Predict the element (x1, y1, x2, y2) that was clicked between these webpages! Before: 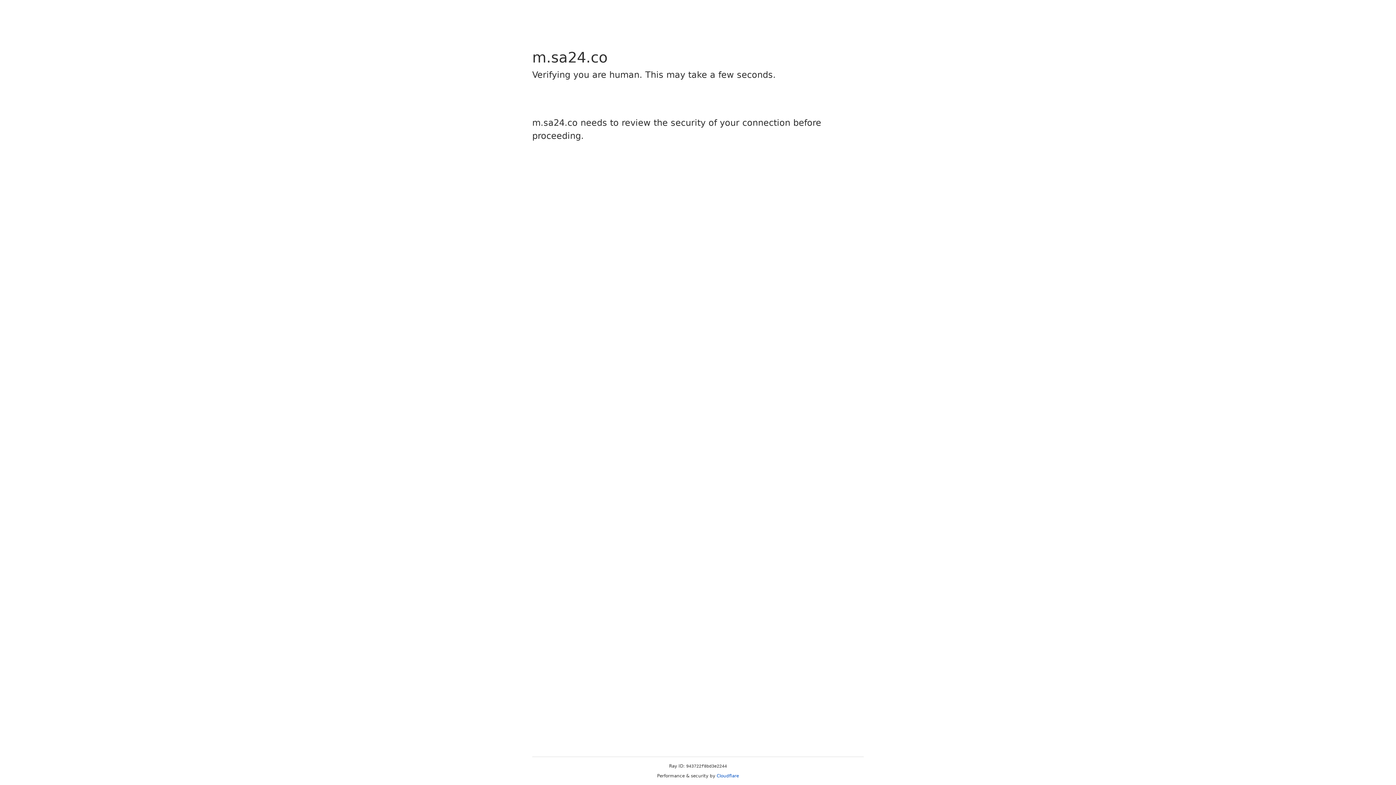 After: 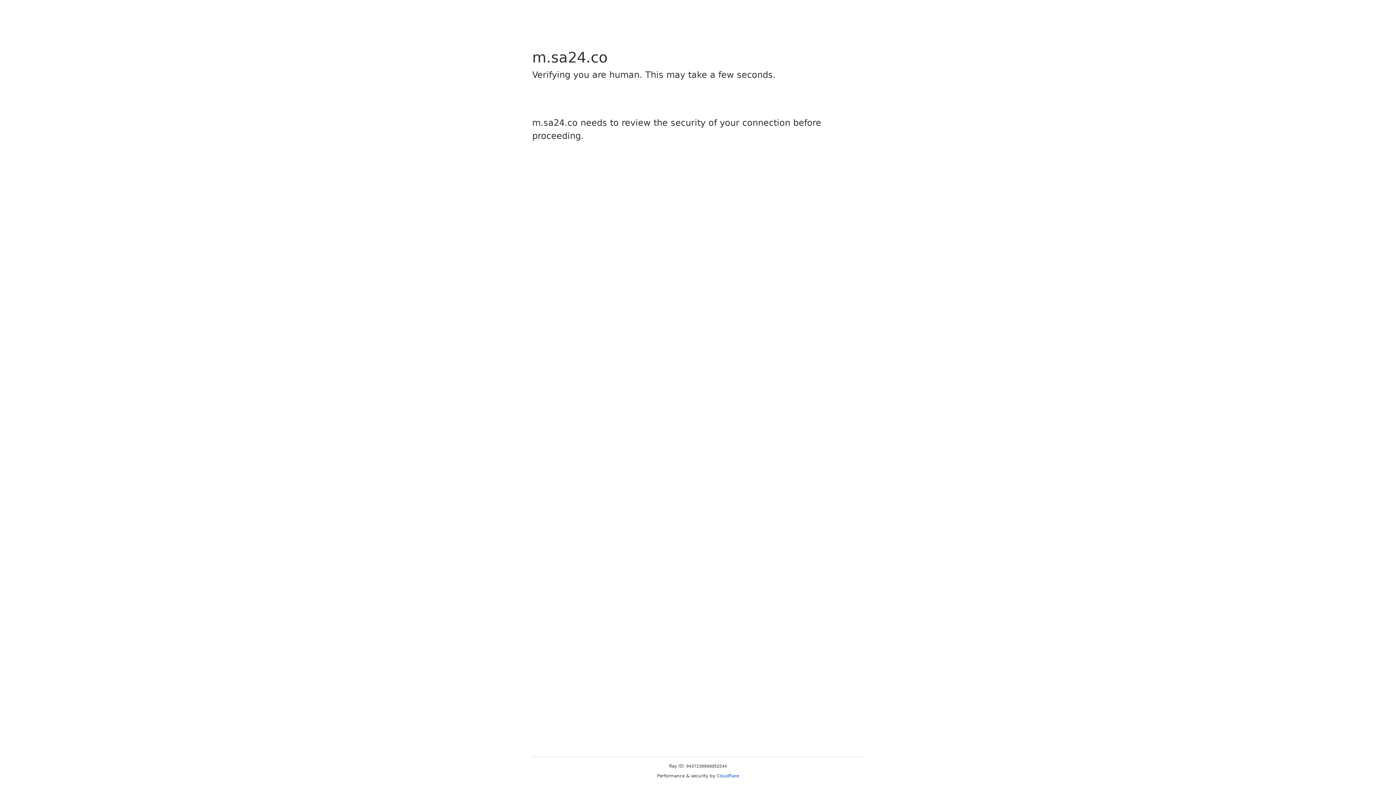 Action: bbox: (716, 773, 739, 778) label: Cloudflare